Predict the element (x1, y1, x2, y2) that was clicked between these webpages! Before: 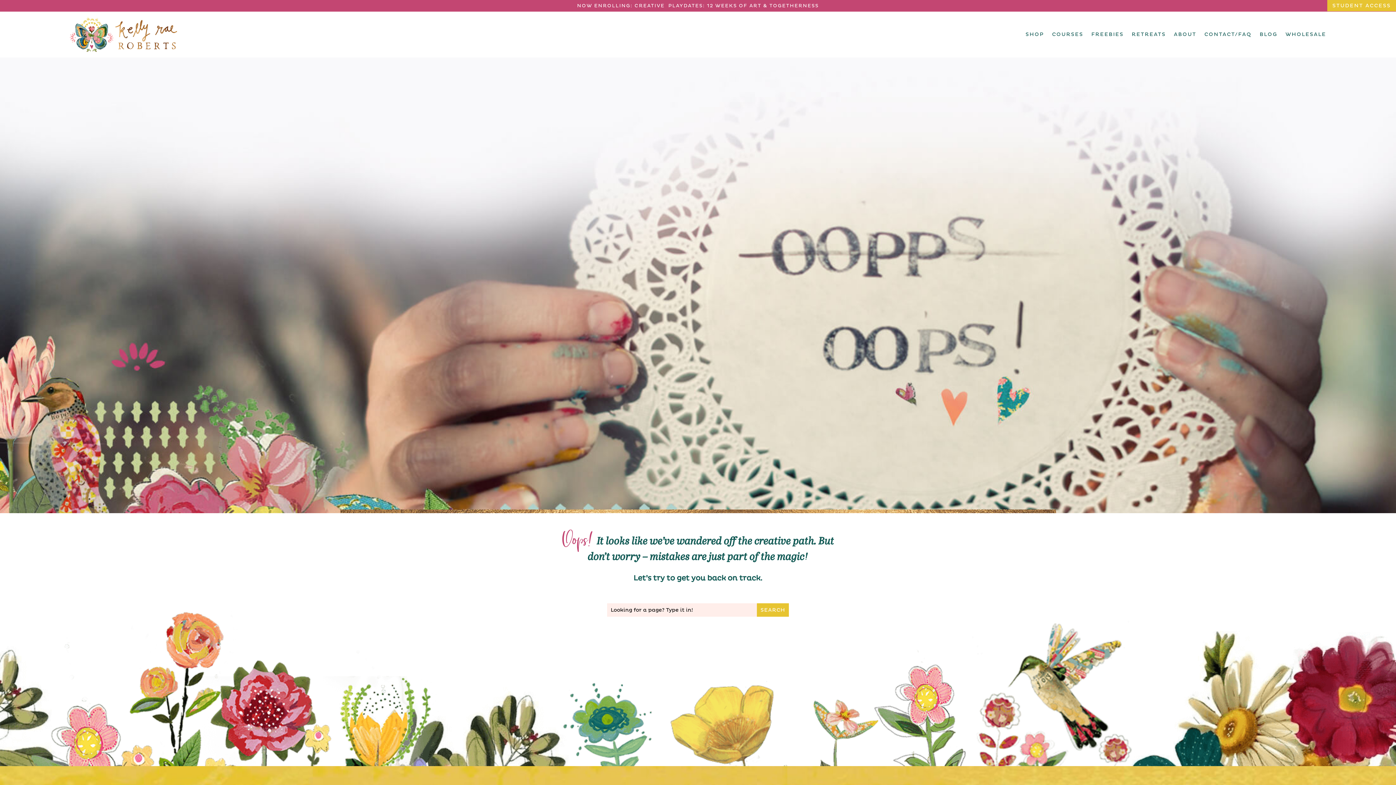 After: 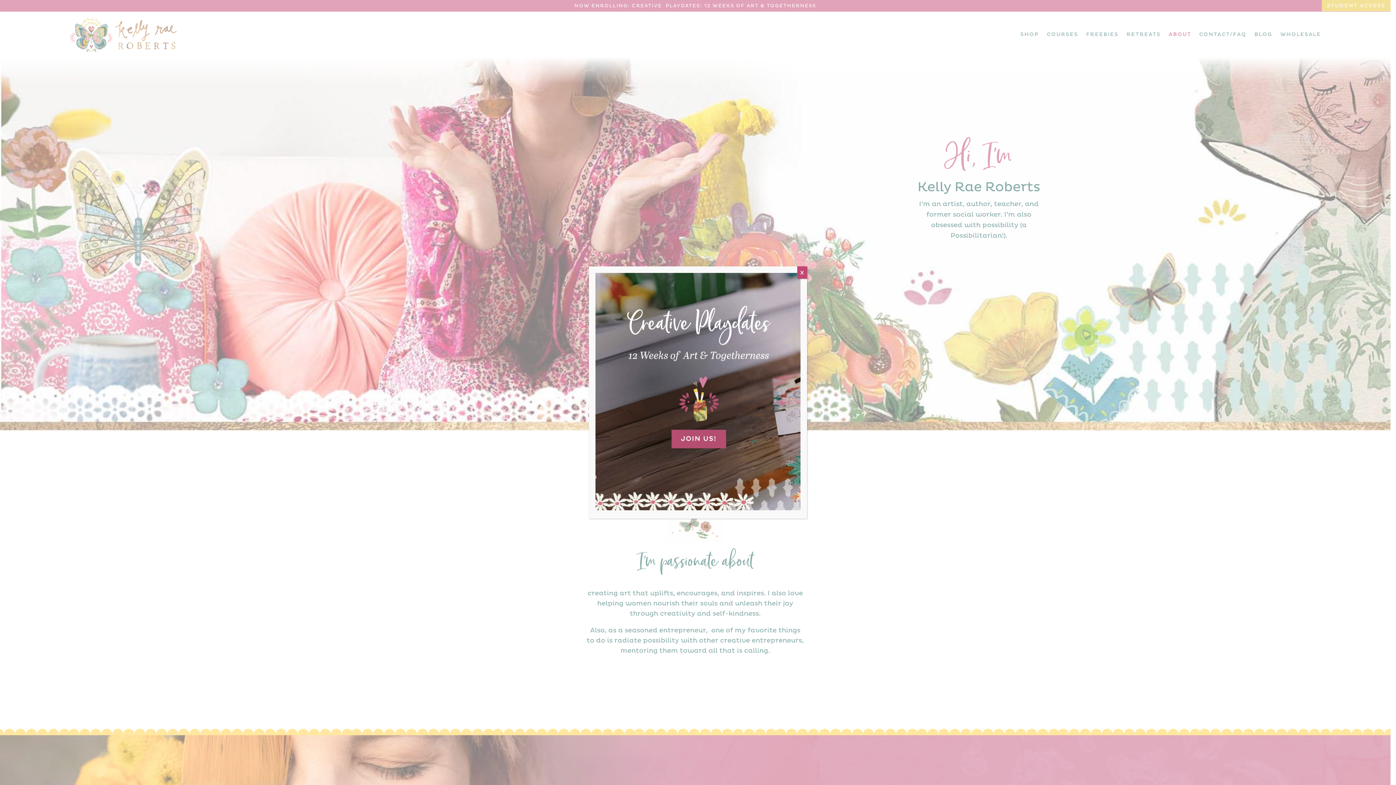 Action: label: ABOUT bbox: (1174, 17, 1196, 51)